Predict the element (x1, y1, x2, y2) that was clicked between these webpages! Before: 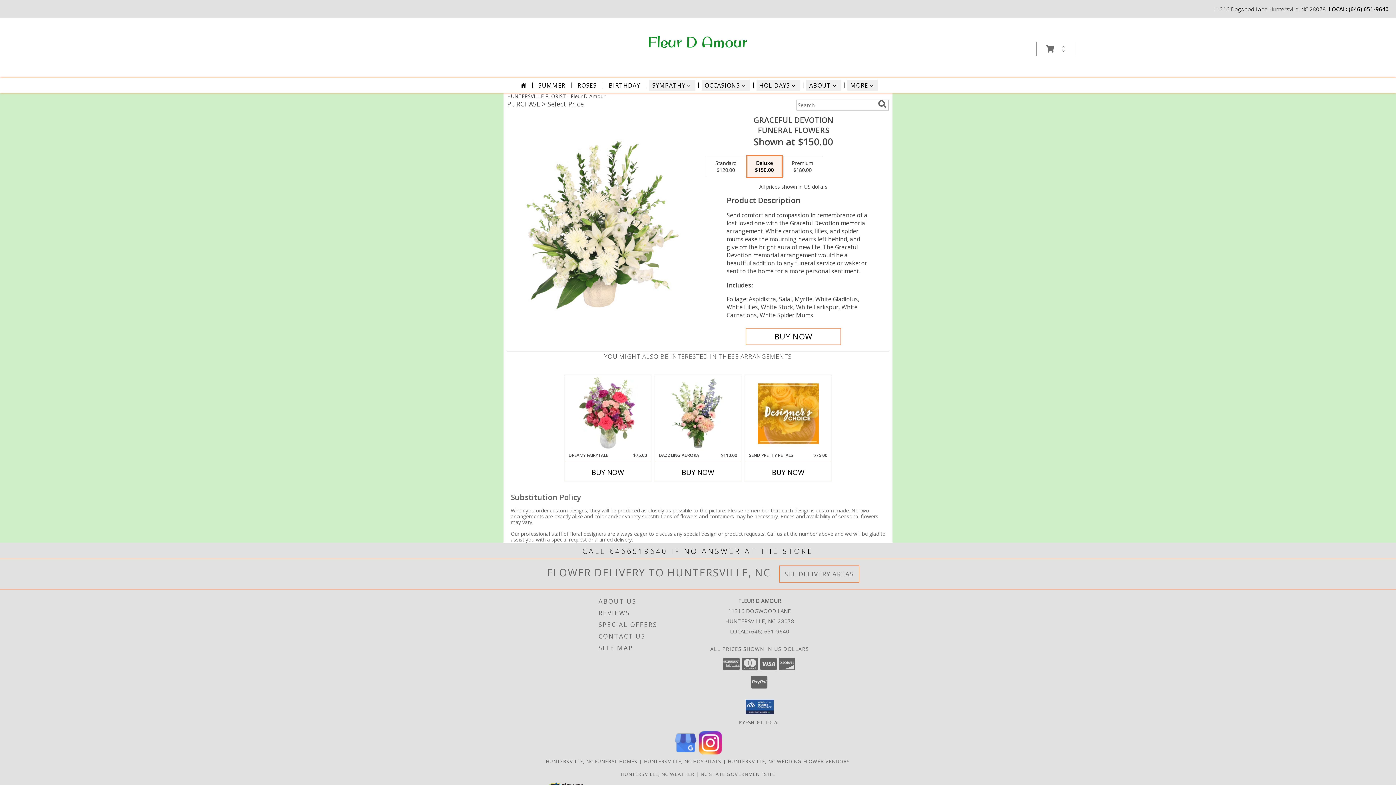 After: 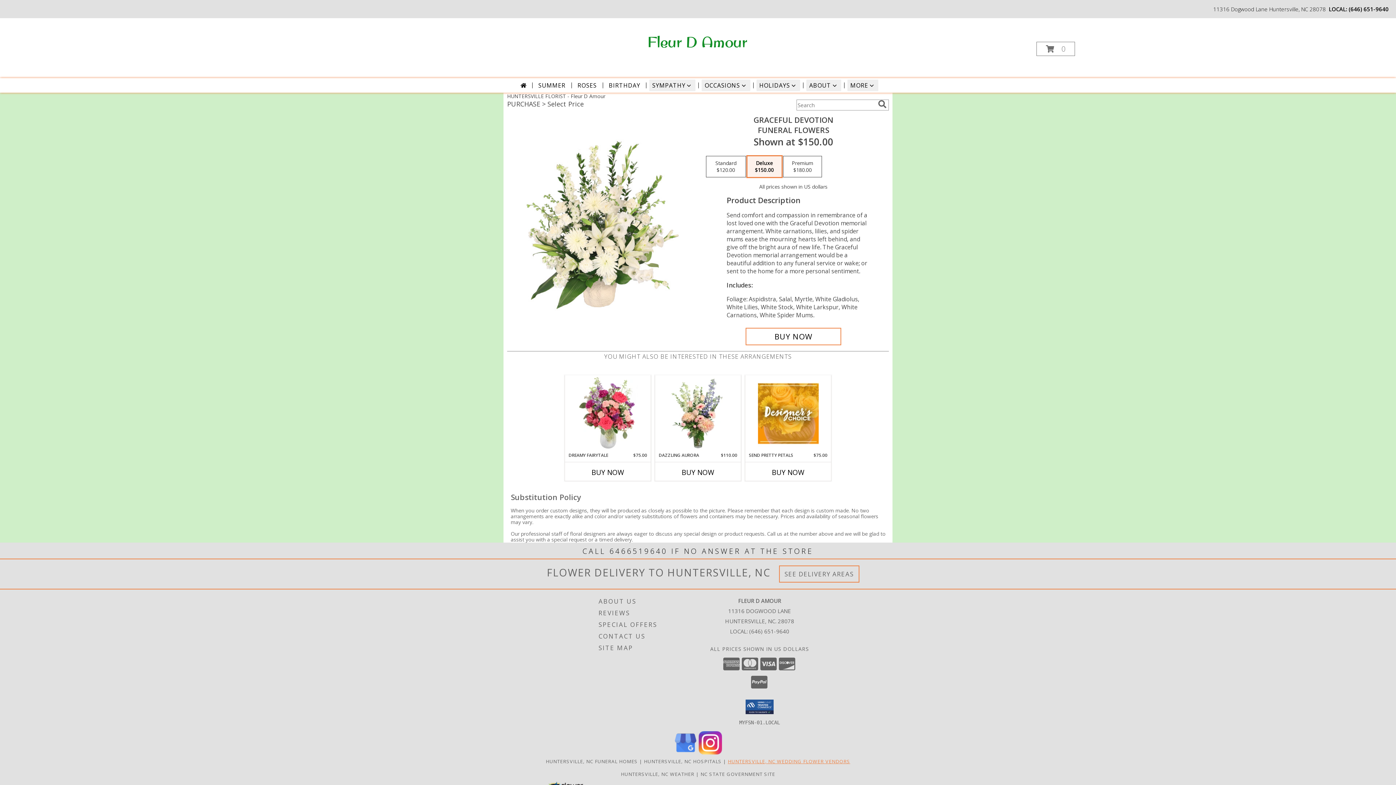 Action: label: Huntersville, NC Wedding Flower Vendors (opens in new window) bbox: (727, 758, 850, 764)